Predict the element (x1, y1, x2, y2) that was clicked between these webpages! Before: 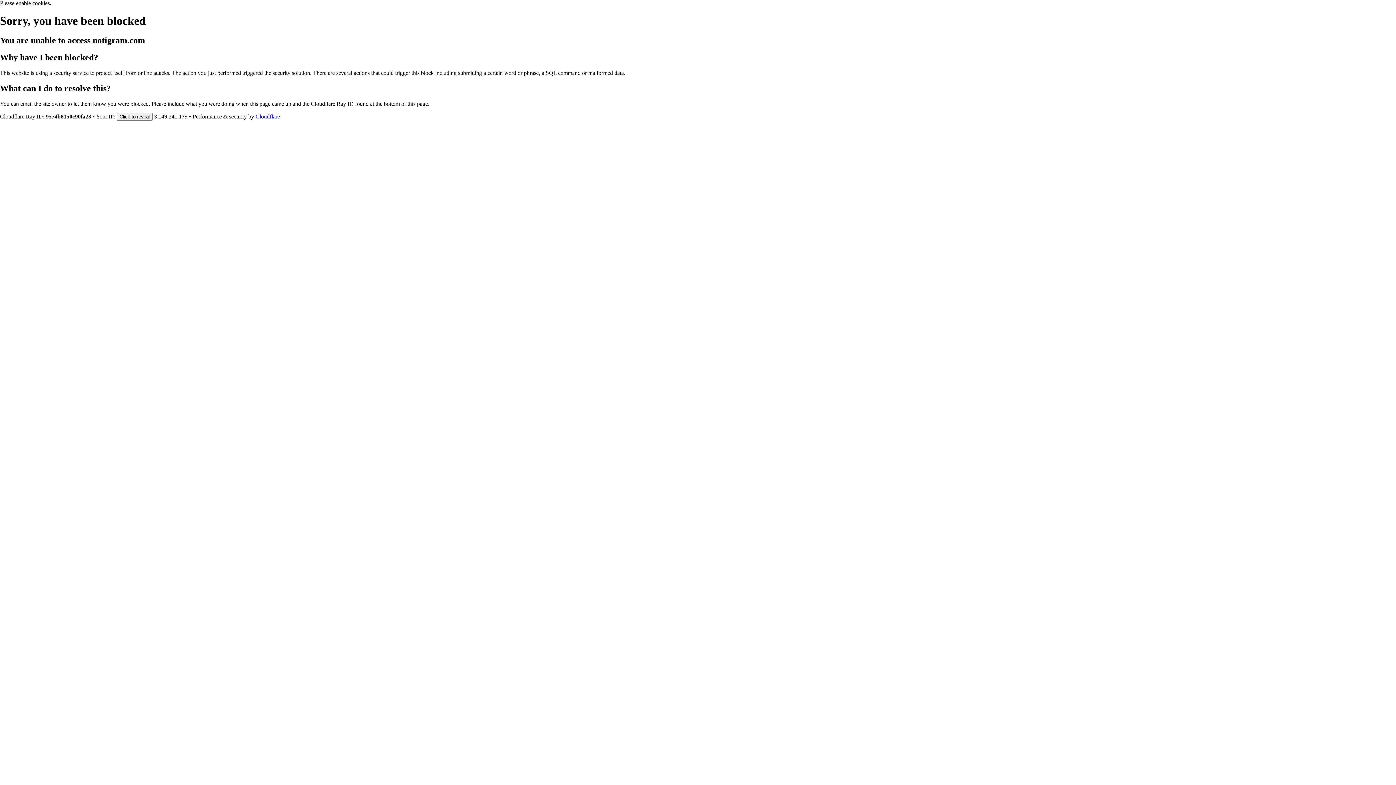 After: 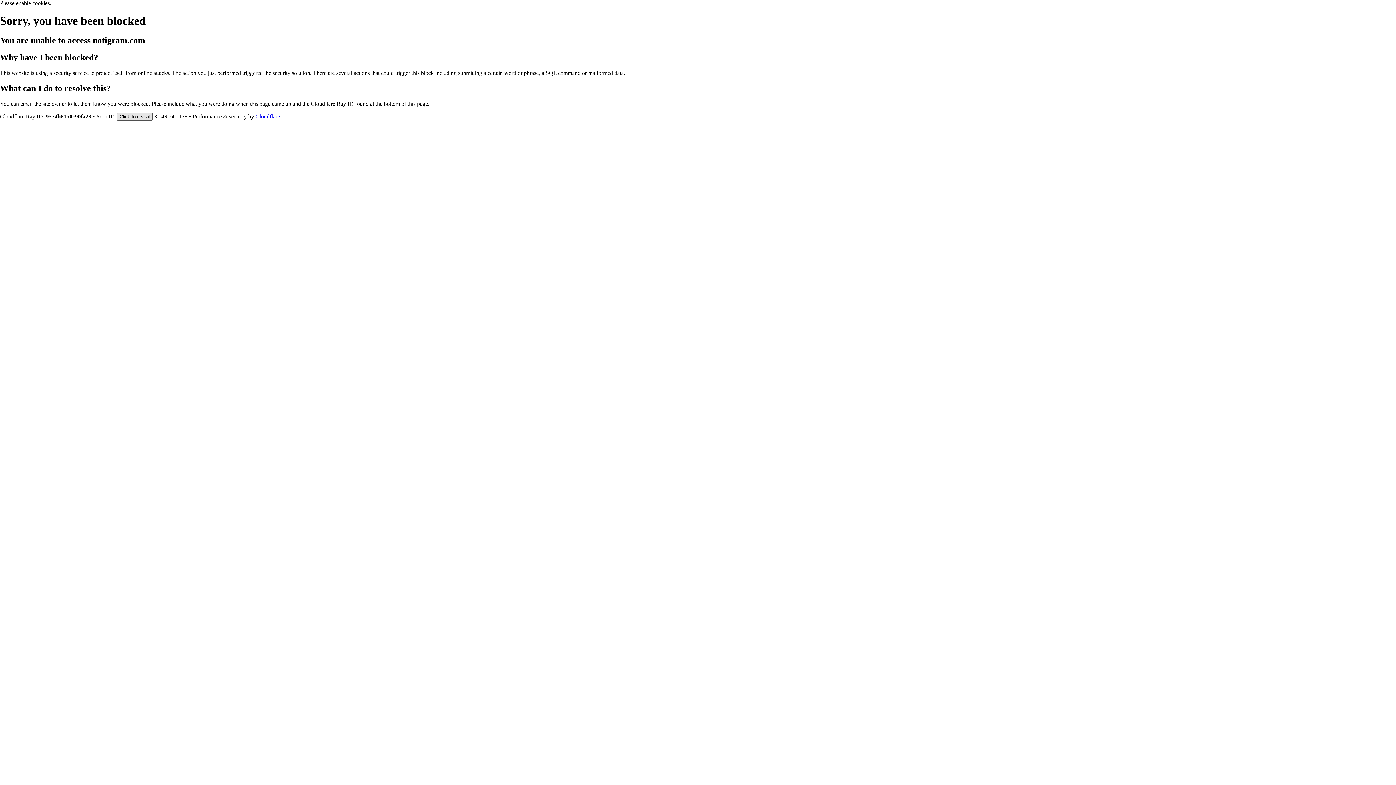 Action: label: Click to reveal bbox: (116, 112, 152, 120)